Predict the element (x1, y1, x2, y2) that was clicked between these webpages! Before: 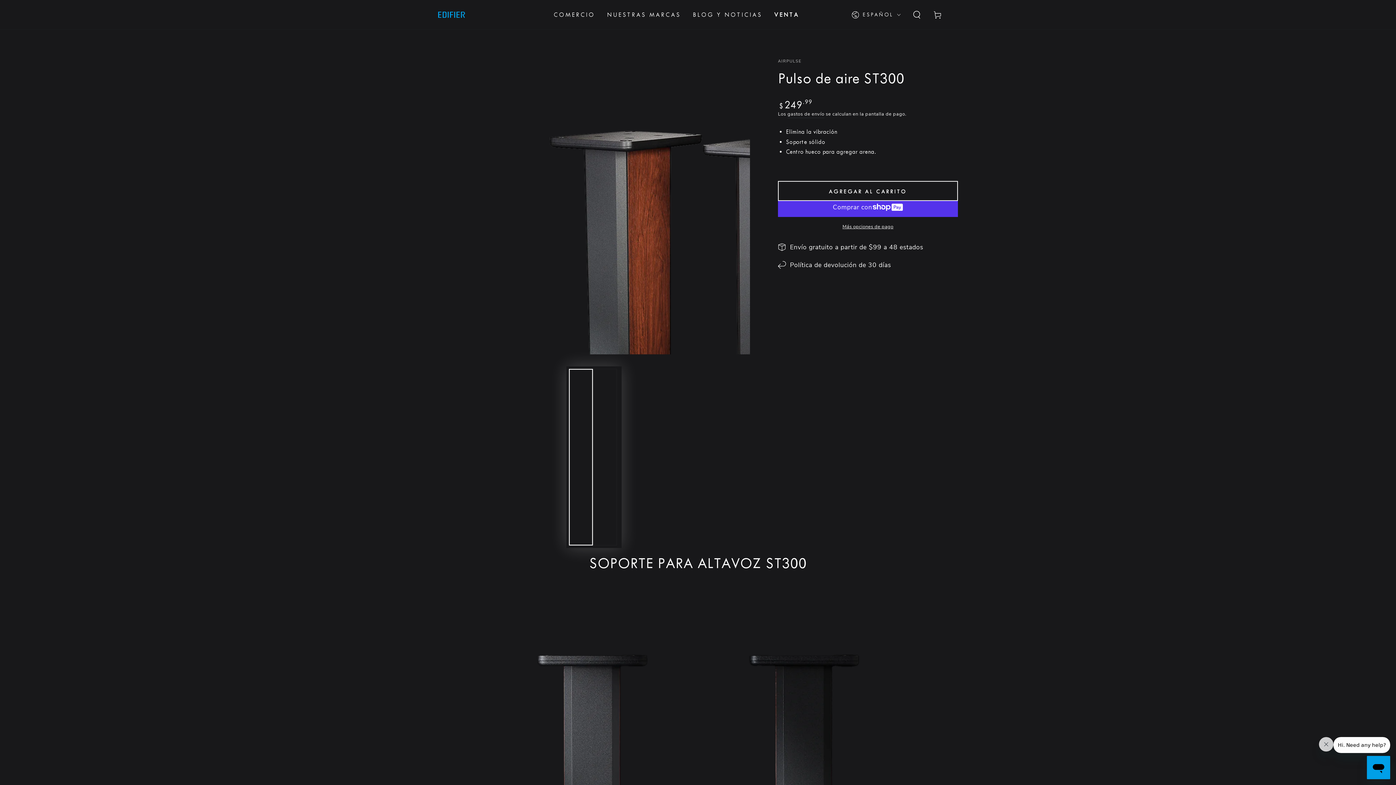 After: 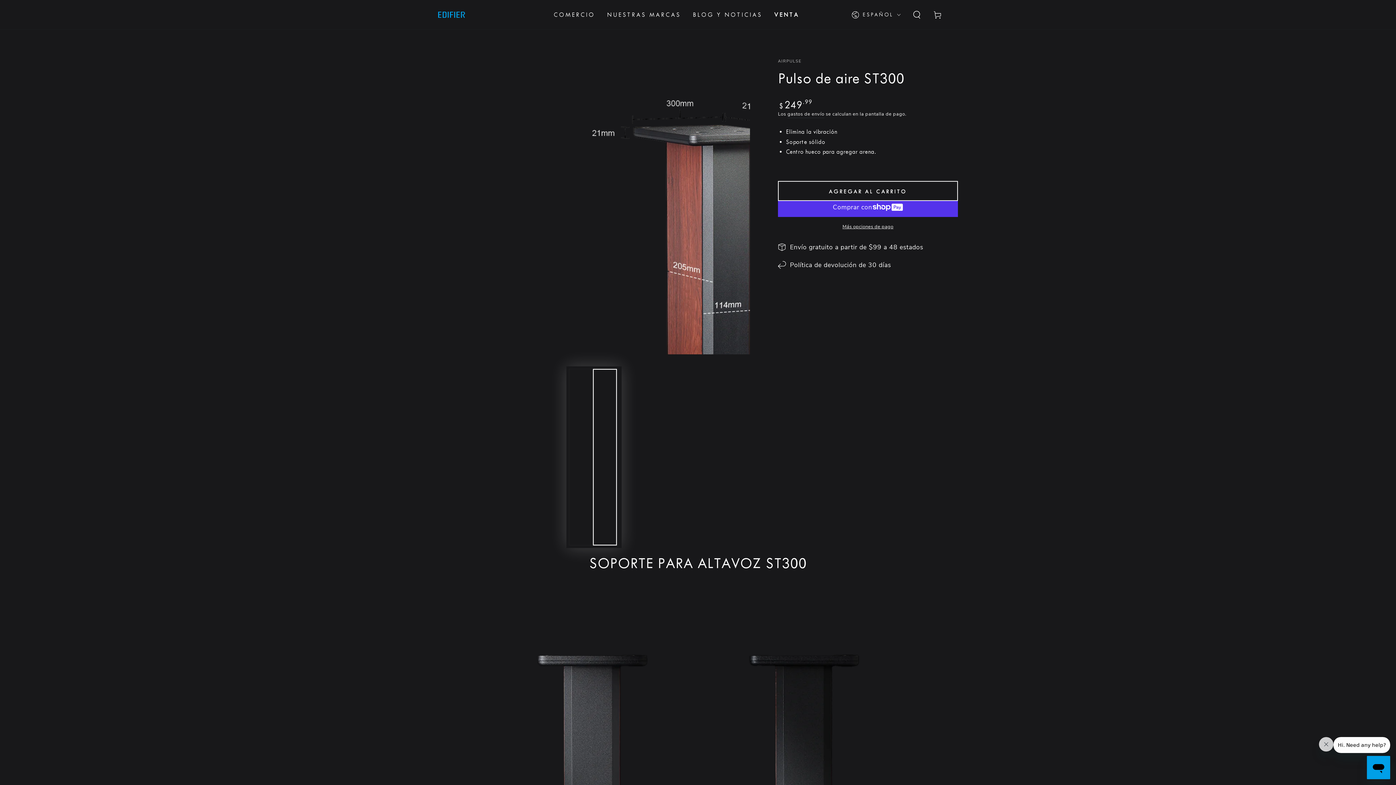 Action: bbox: (592, 369, 616, 545) label: Cargar imagen 2 en vista de galería